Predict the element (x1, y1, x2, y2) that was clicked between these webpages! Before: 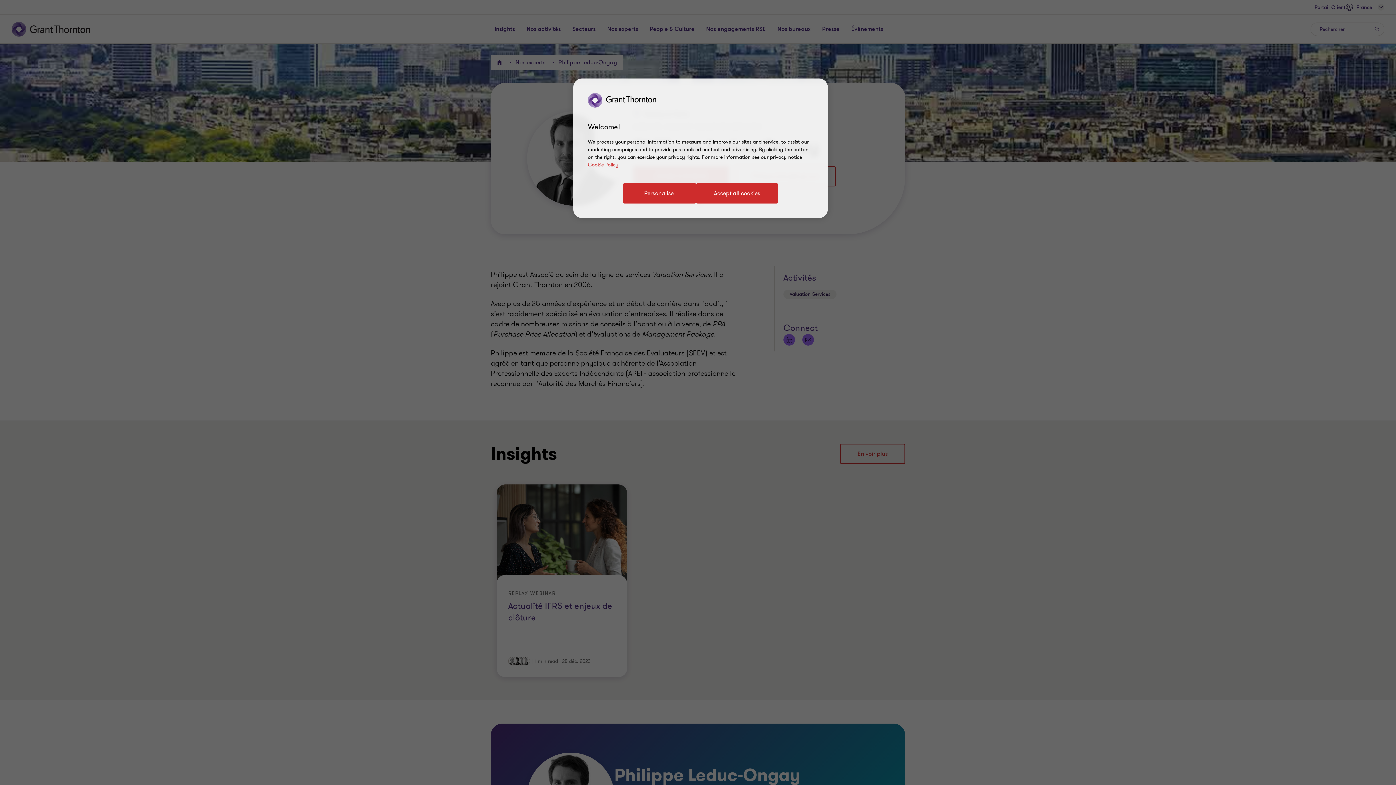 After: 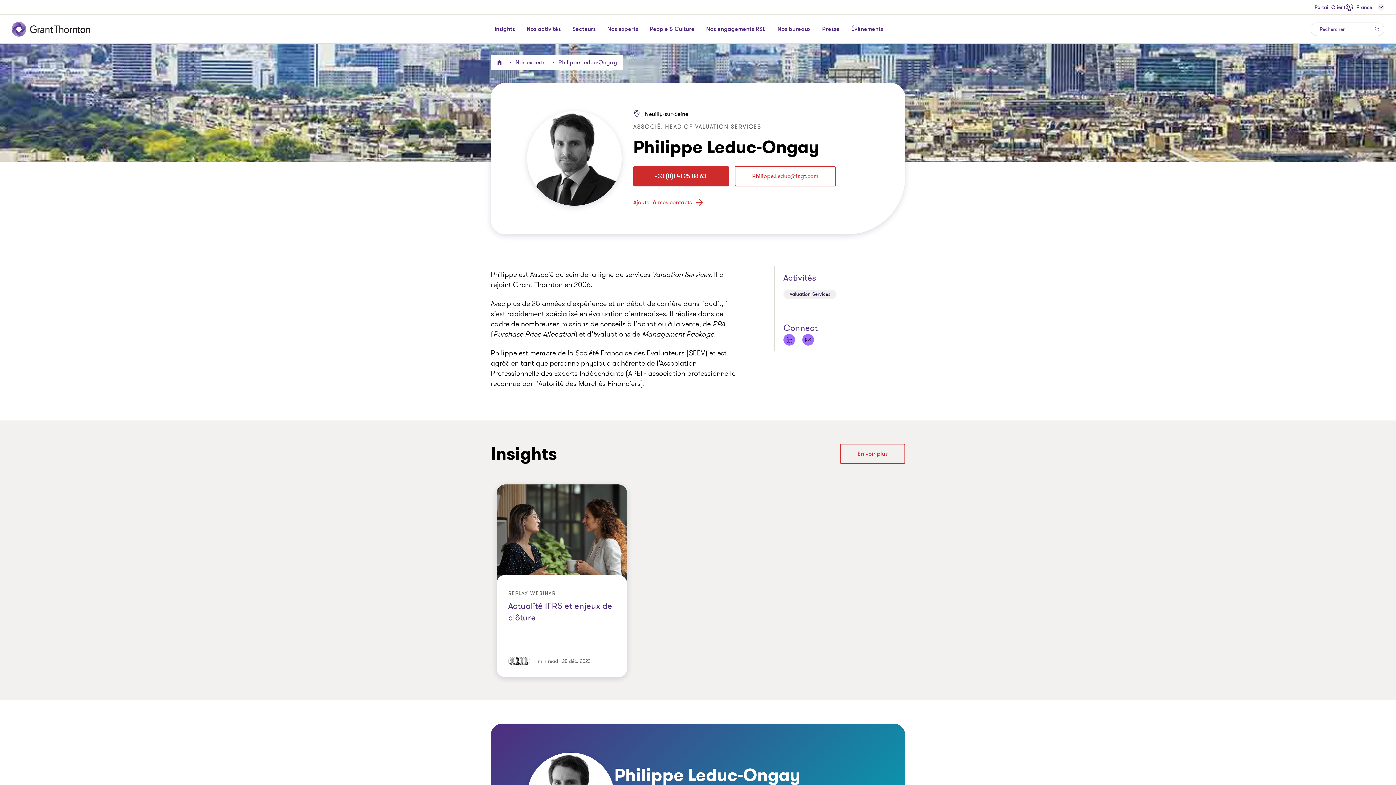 Action: bbox: (696, 183, 778, 203) label: Accept all cookies